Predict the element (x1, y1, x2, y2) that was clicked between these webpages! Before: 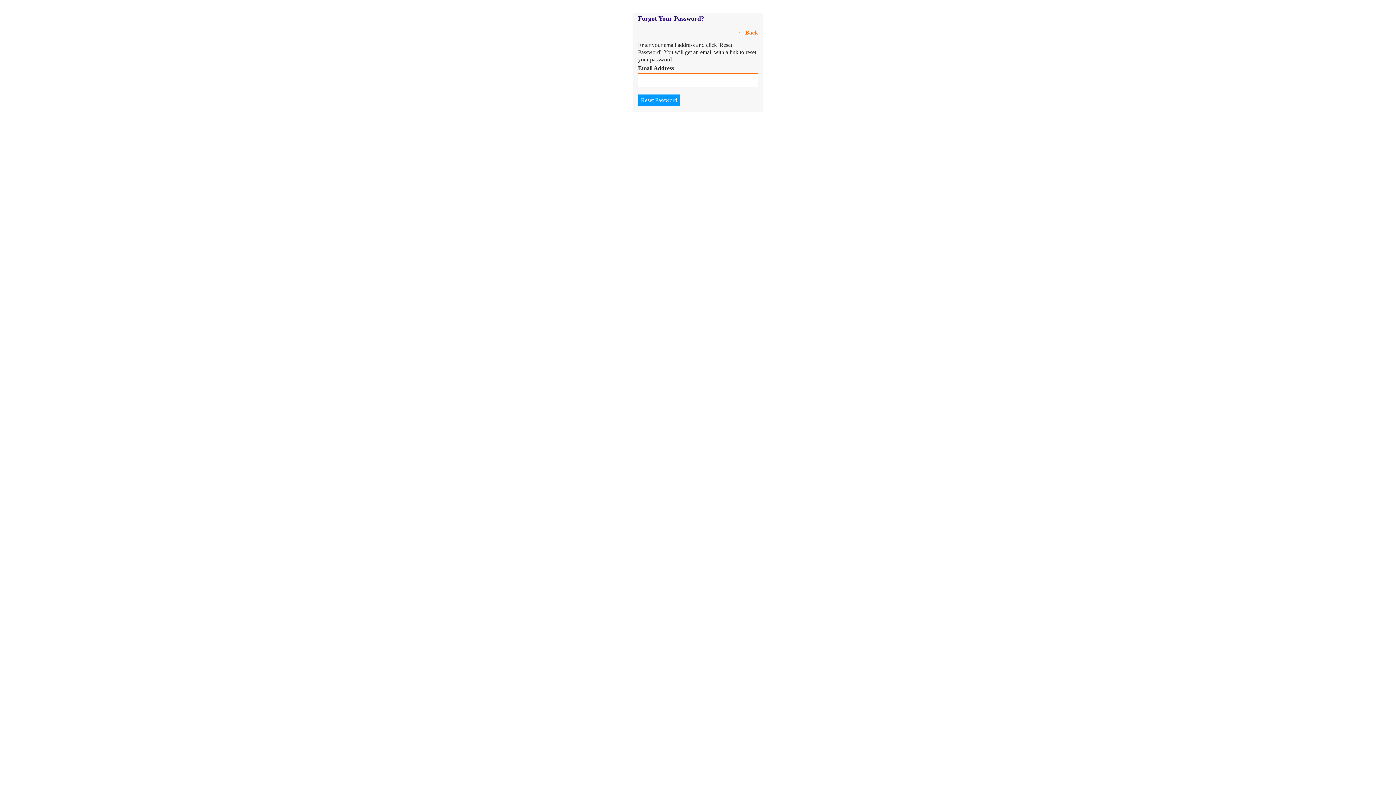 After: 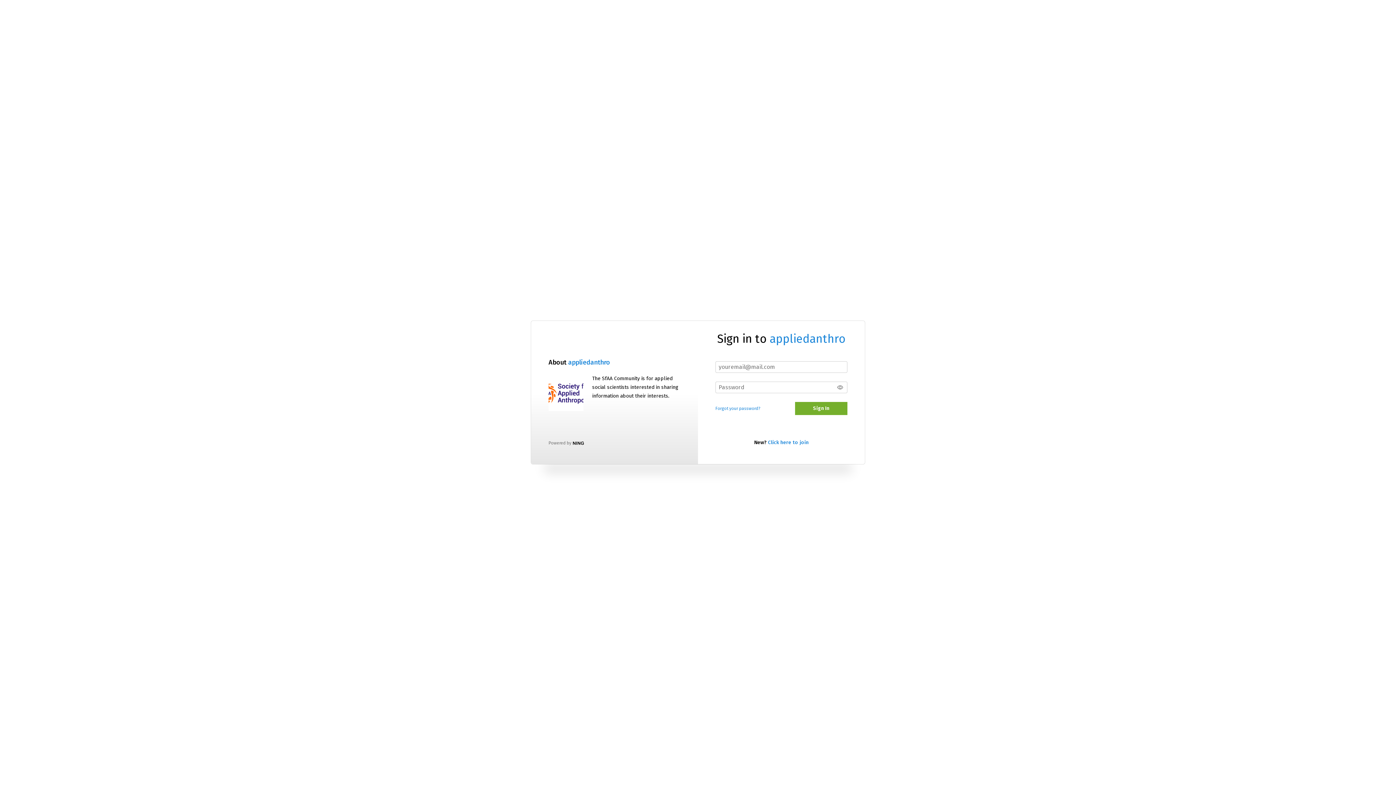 Action: bbox: (745, 29, 758, 35) label: Back